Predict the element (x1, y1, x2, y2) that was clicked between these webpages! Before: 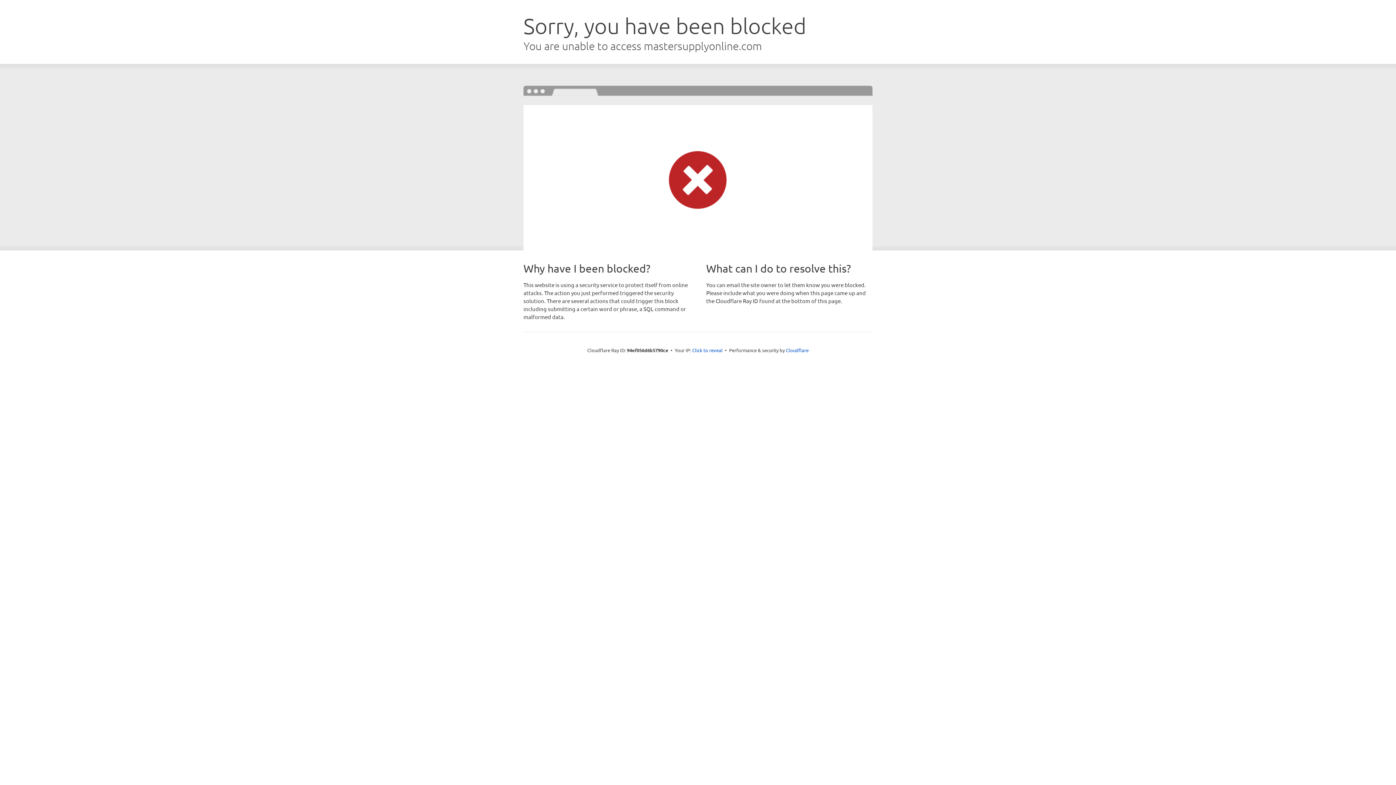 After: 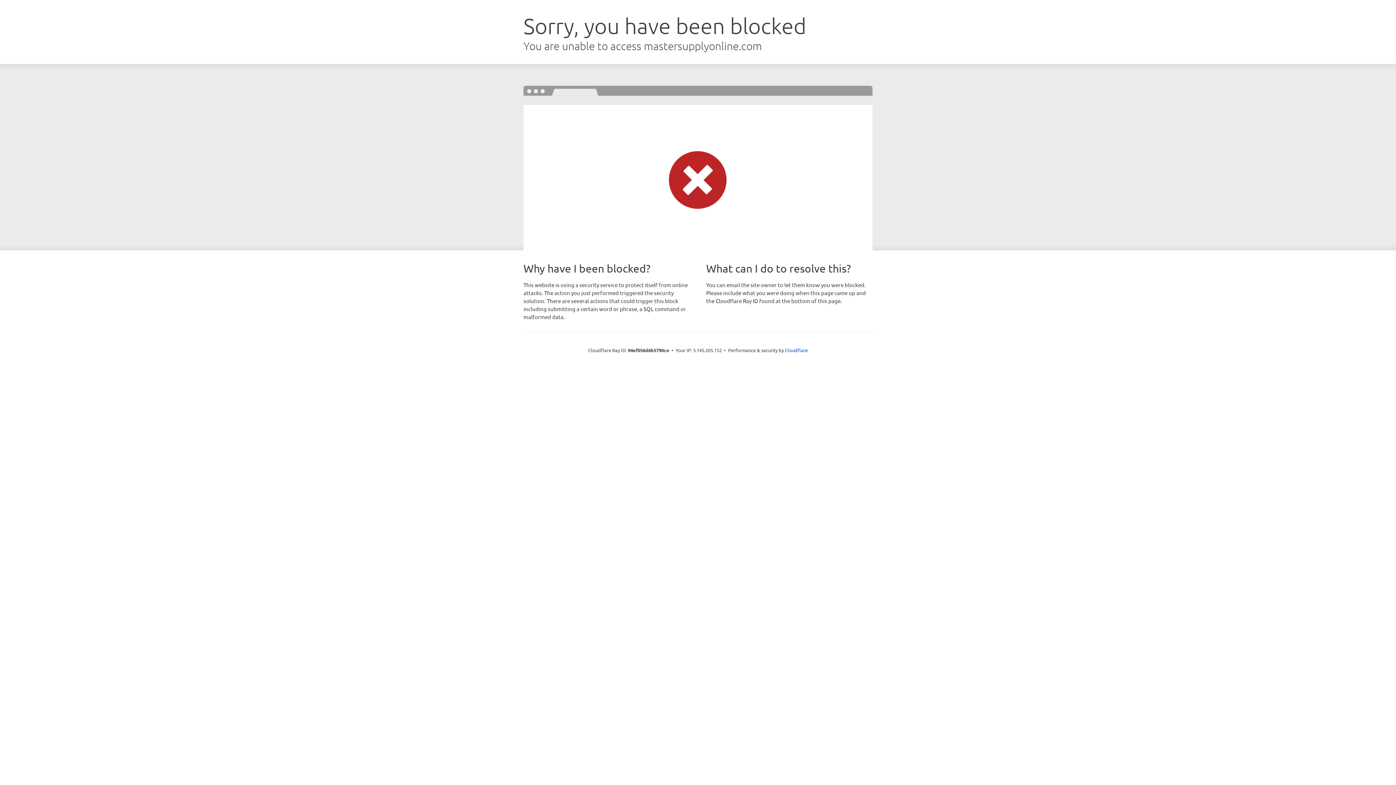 Action: bbox: (692, 346, 722, 353) label: Click to reveal